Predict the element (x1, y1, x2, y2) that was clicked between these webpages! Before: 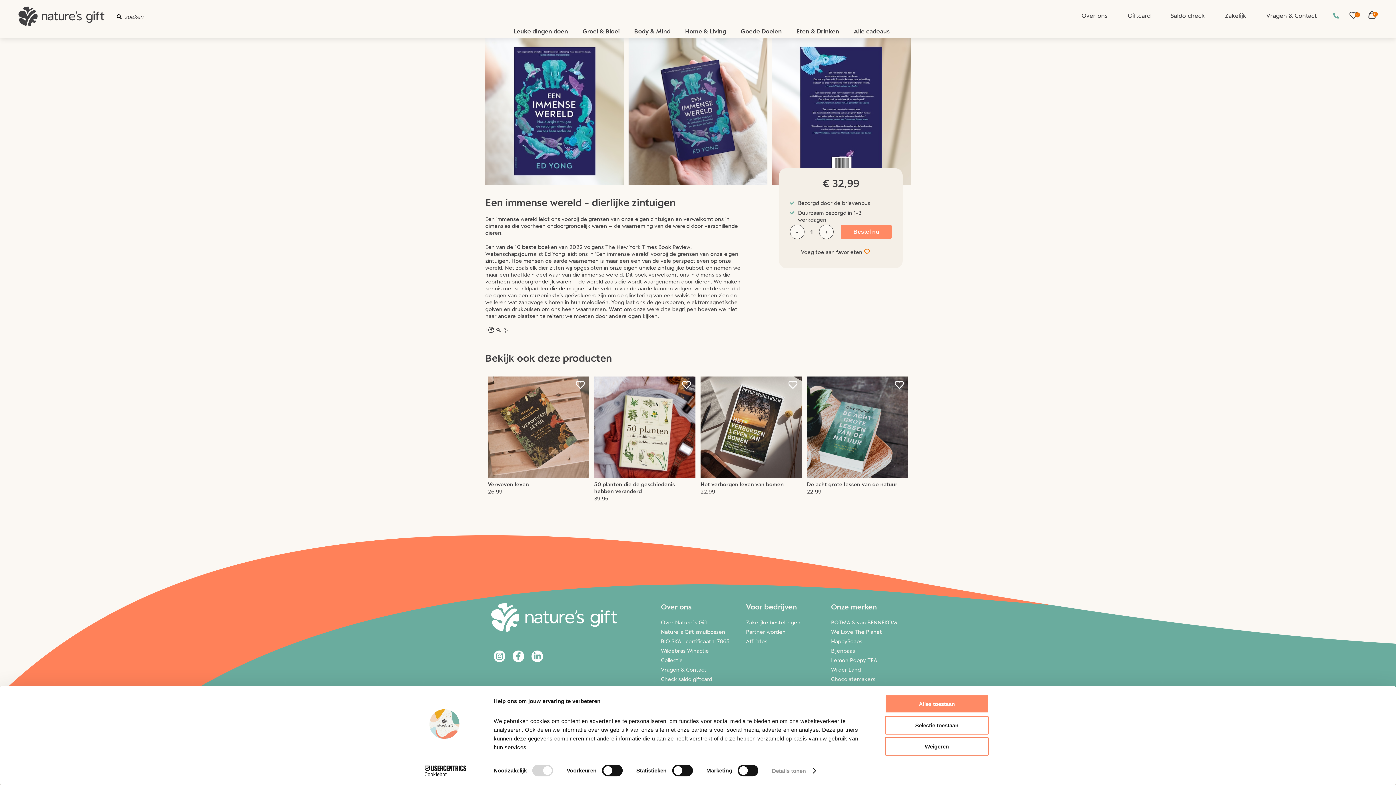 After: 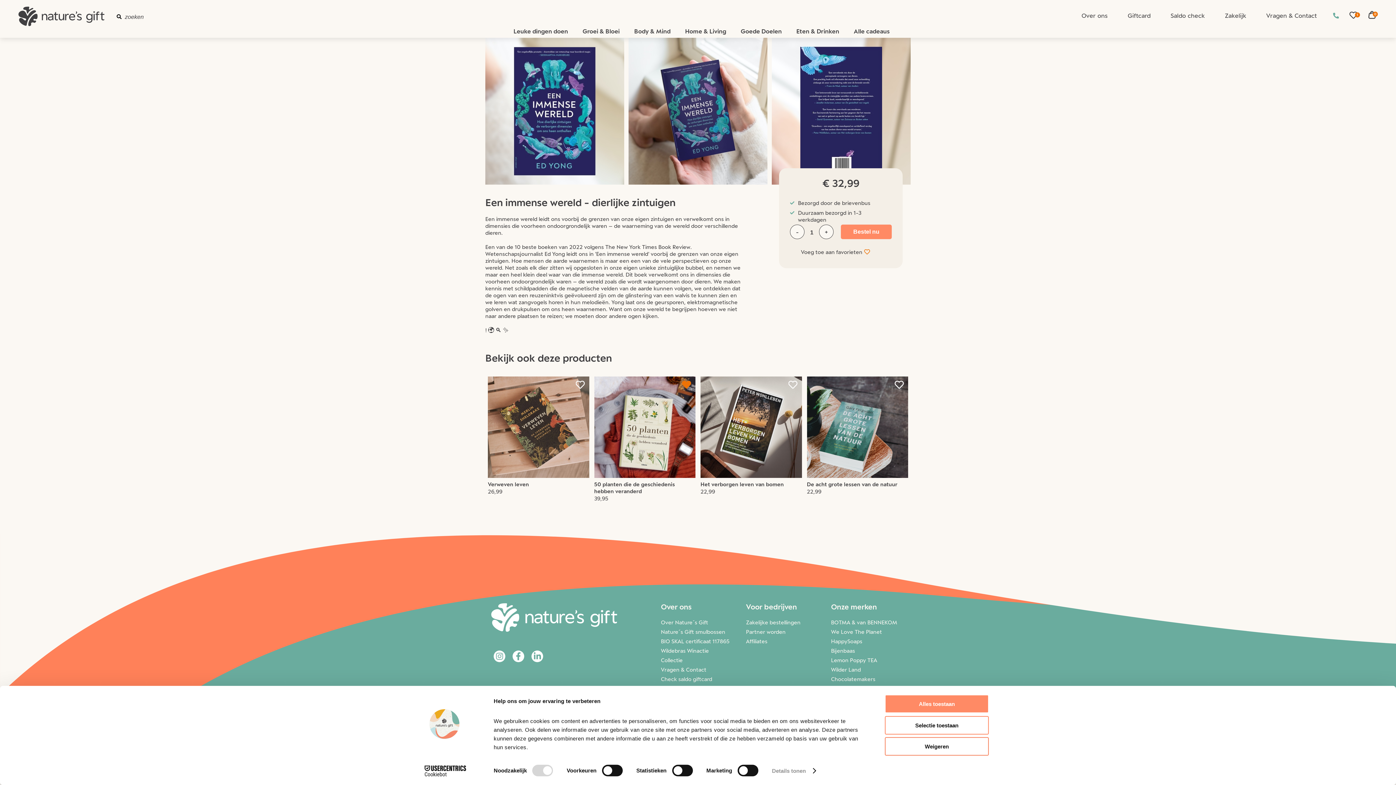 Action: bbox: (575, 514, 585, 524)